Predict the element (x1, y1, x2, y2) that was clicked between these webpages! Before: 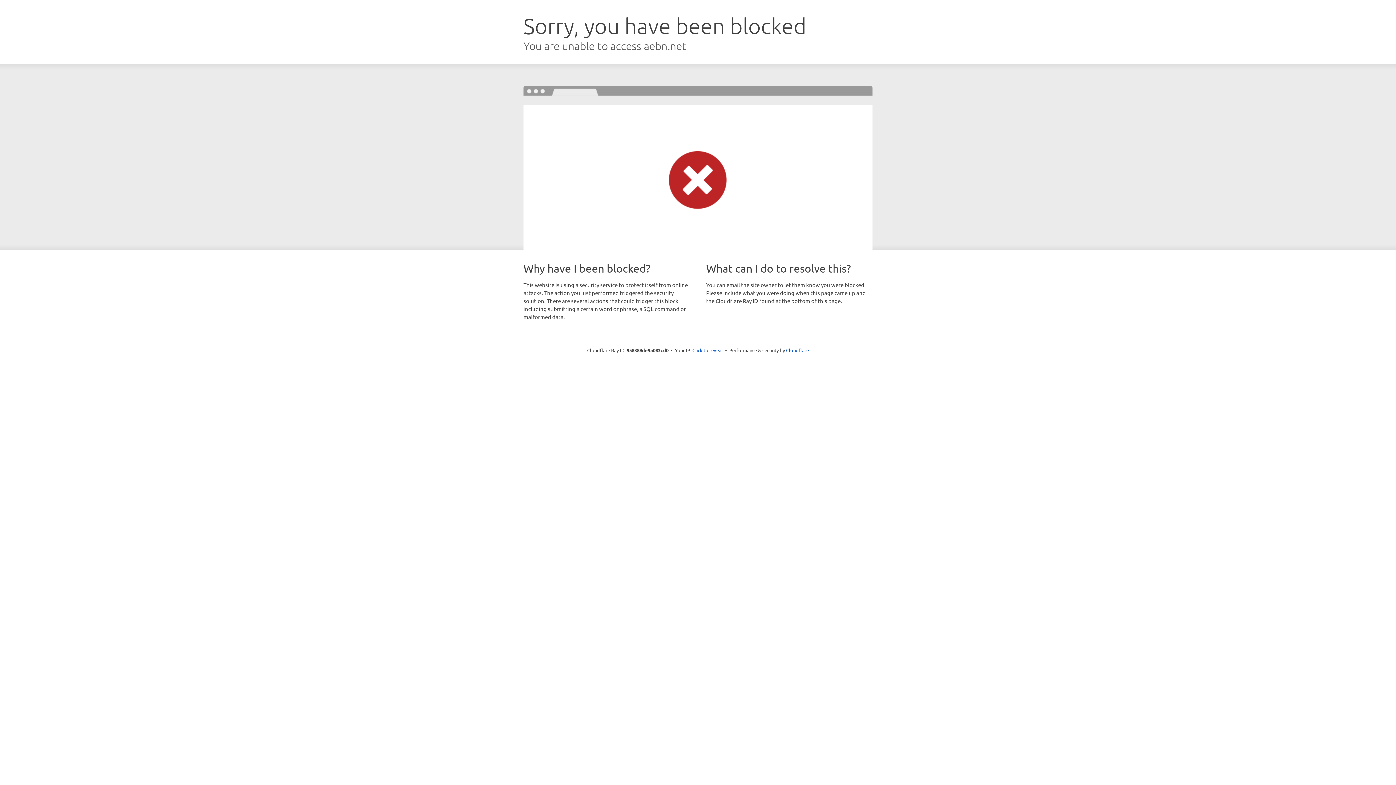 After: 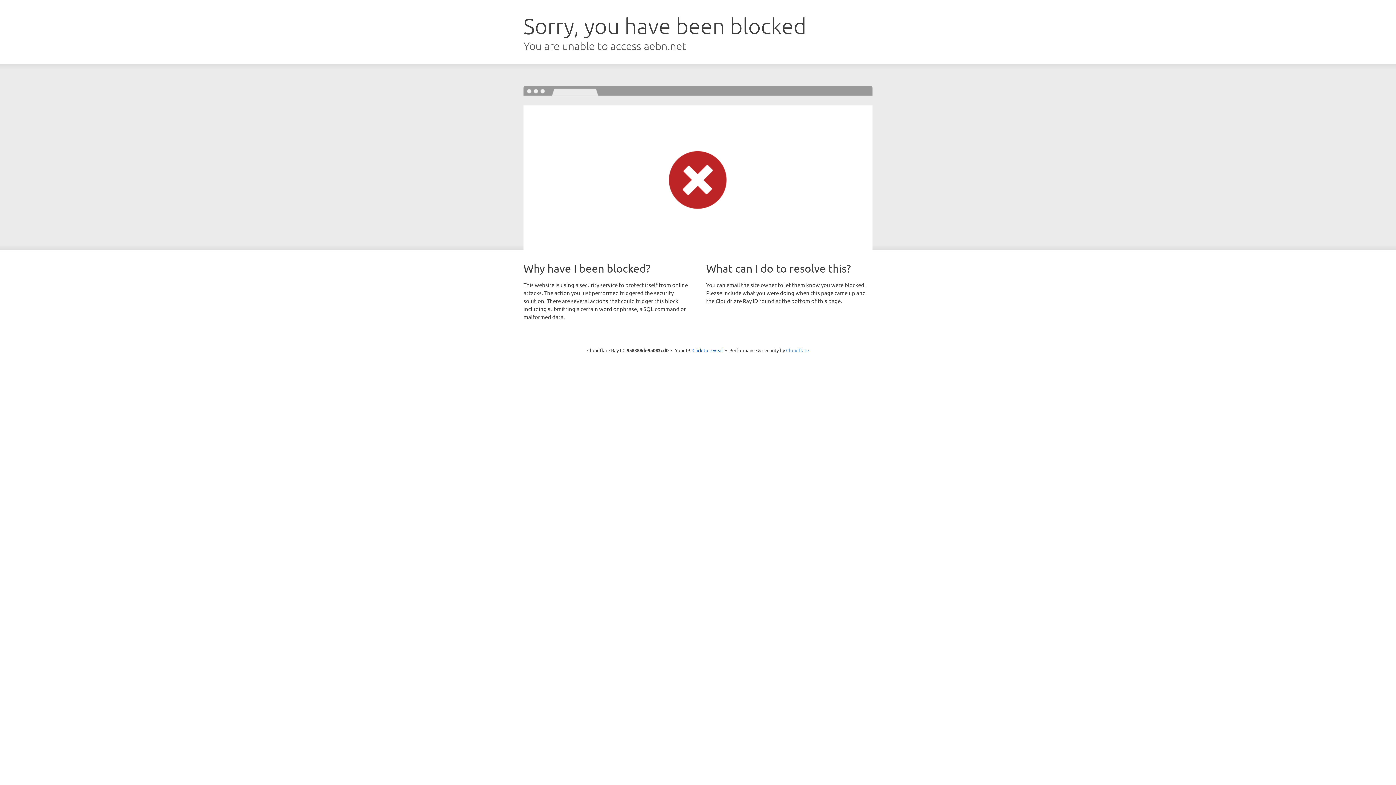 Action: label: Cloudflare bbox: (786, 347, 809, 353)